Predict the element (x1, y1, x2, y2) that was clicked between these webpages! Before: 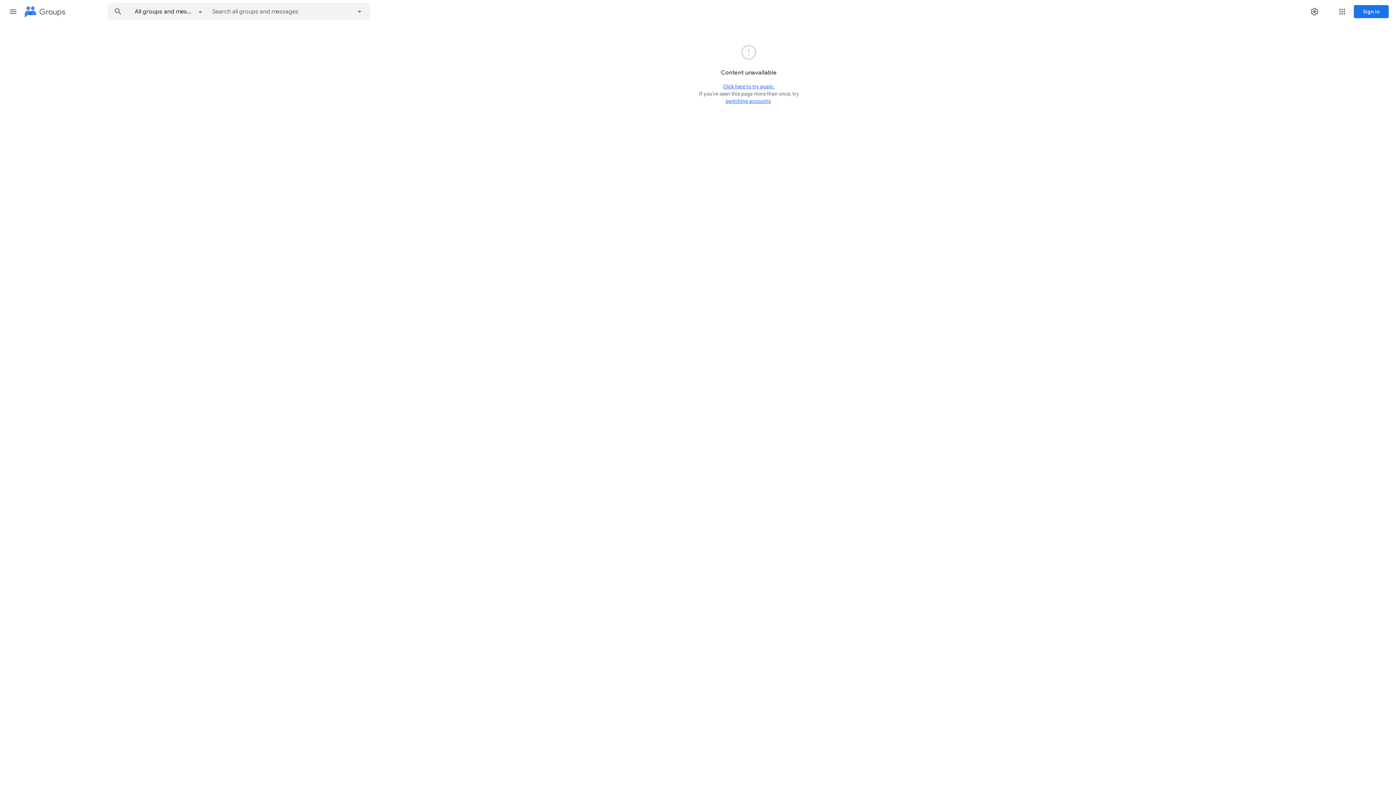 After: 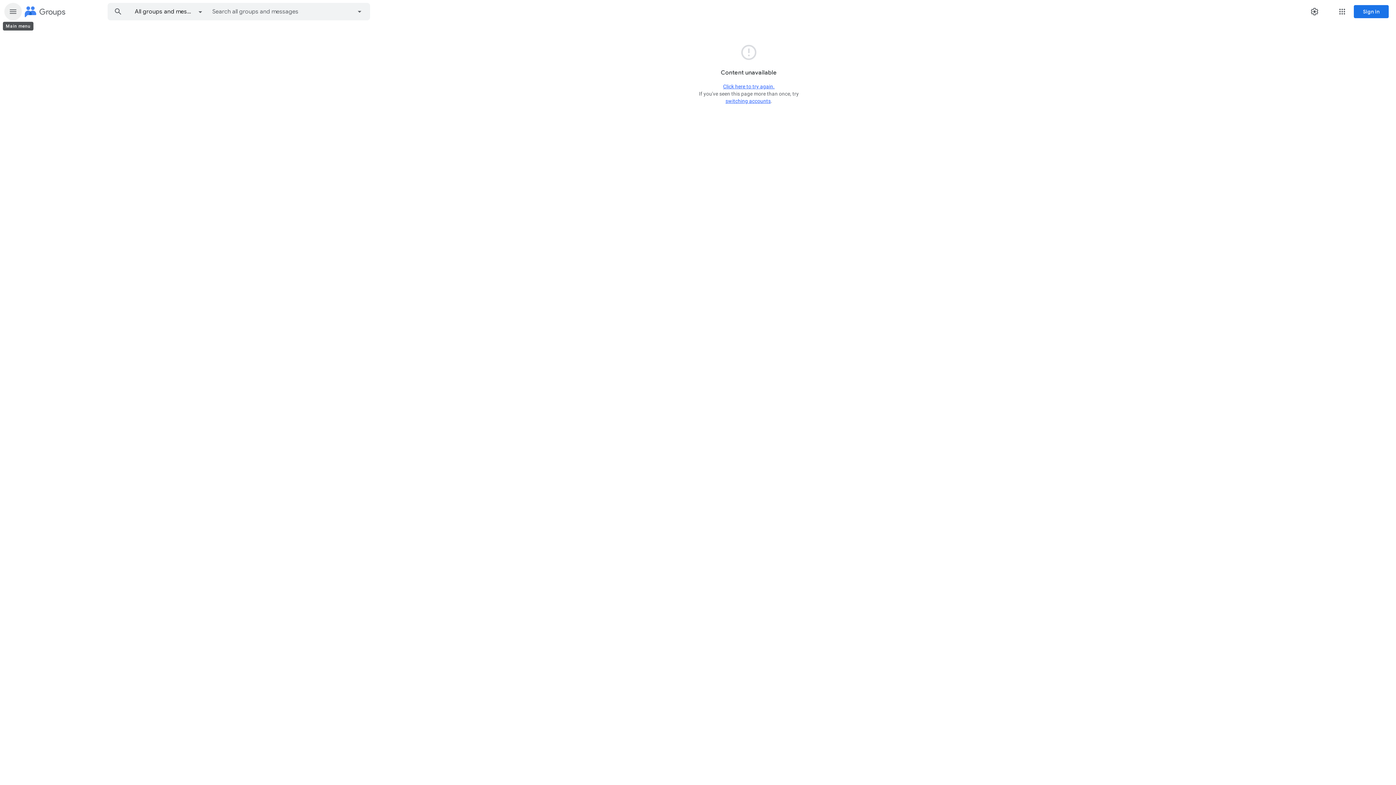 Action: bbox: (4, 2, 21, 20) label: Main menu